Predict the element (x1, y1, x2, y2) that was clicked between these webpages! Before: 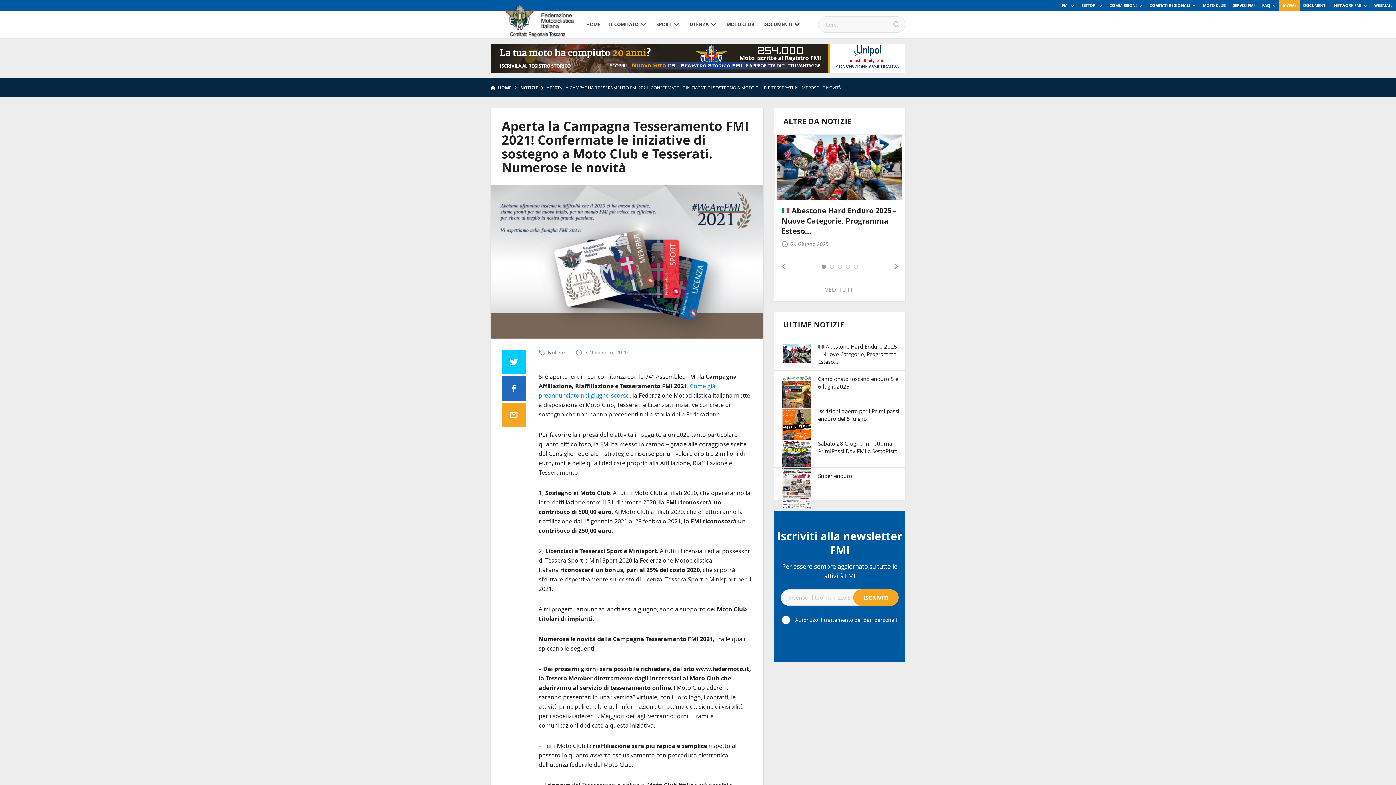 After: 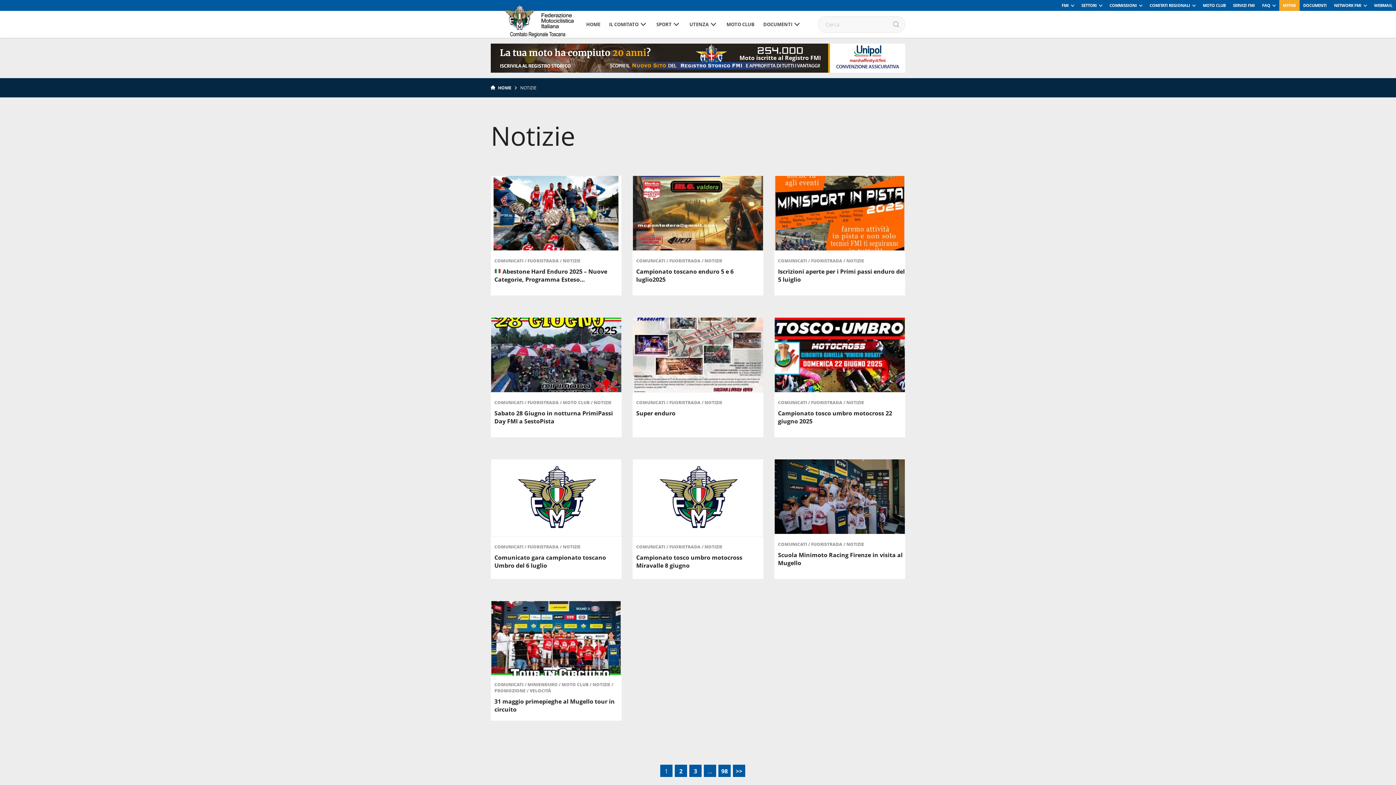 Action: label: Notizie bbox: (548, 349, 565, 356)